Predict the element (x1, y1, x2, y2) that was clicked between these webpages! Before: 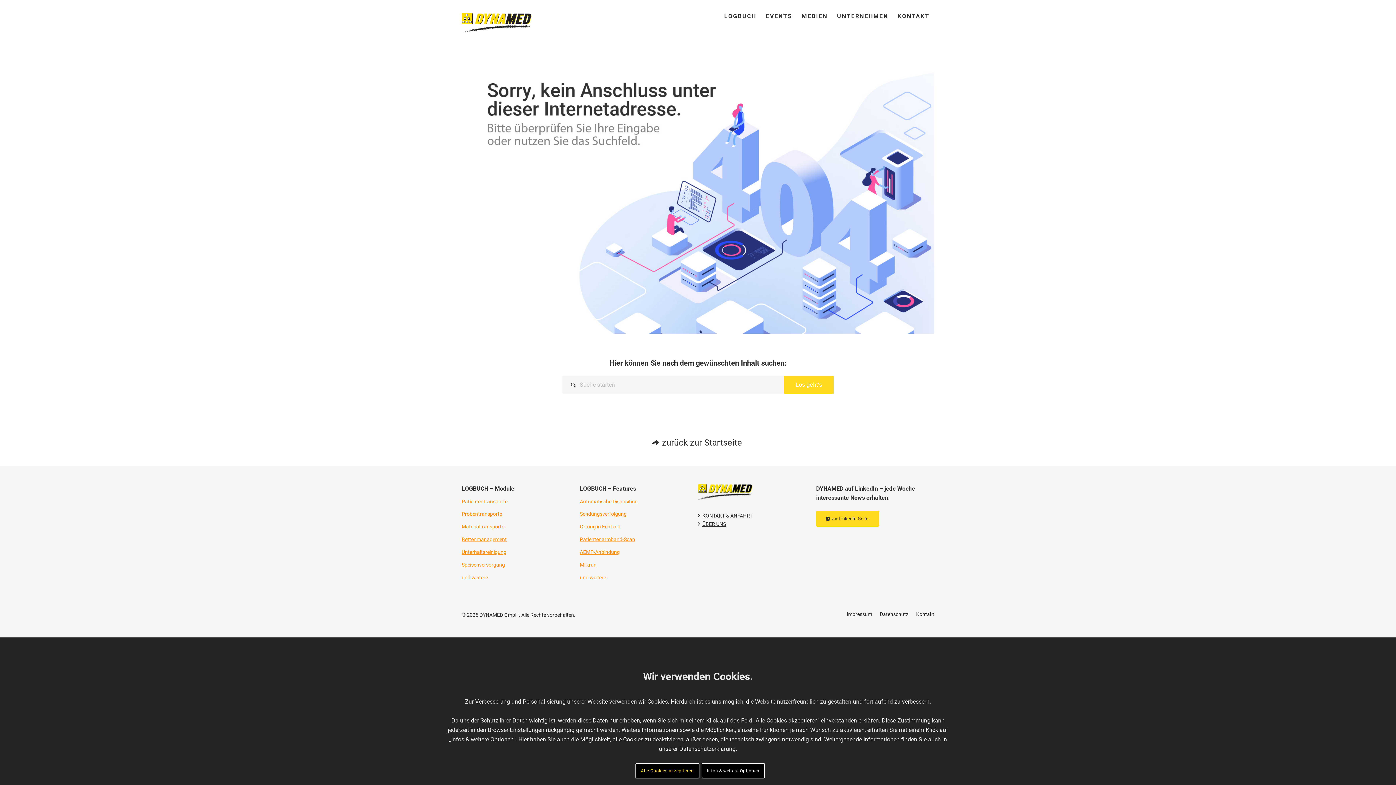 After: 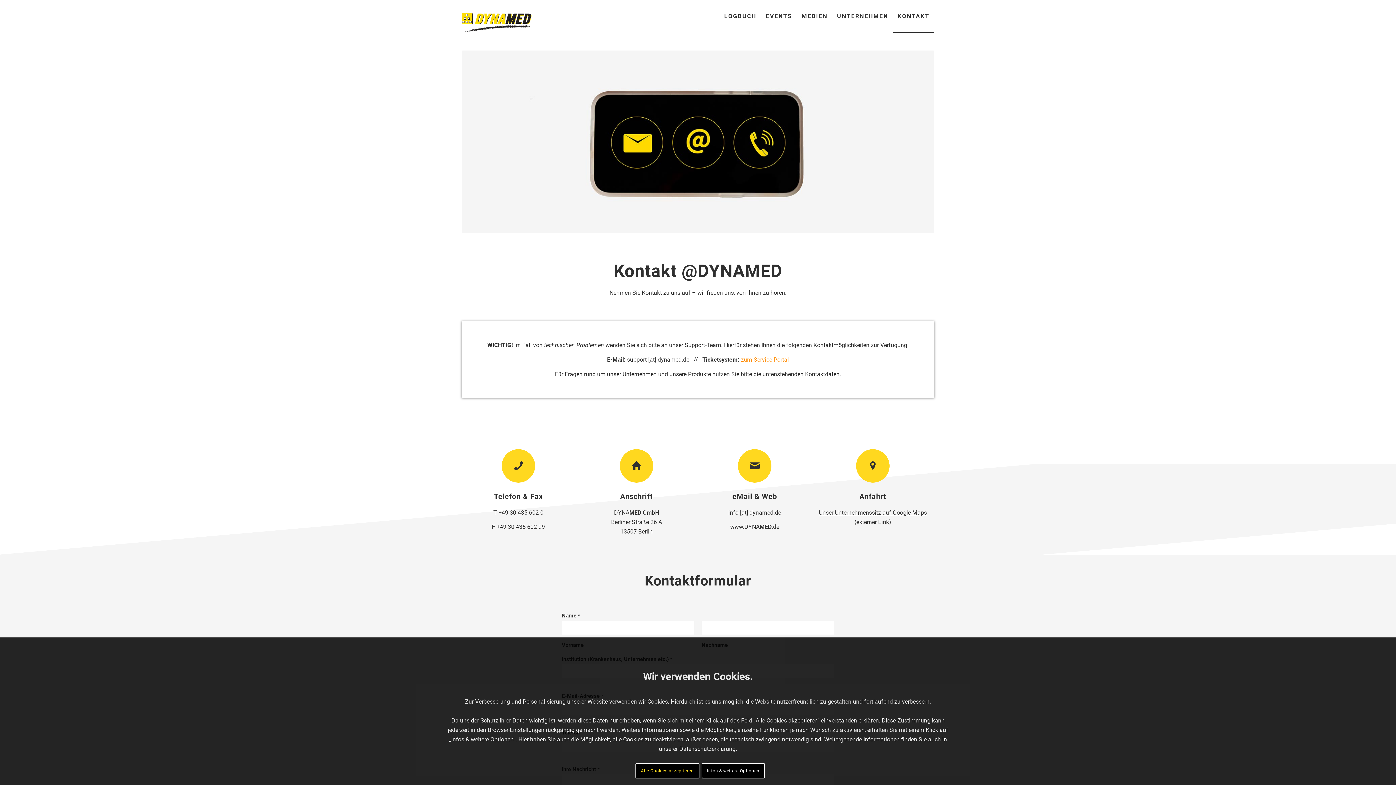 Action: label: Kontakt bbox: (916, 611, 934, 617)